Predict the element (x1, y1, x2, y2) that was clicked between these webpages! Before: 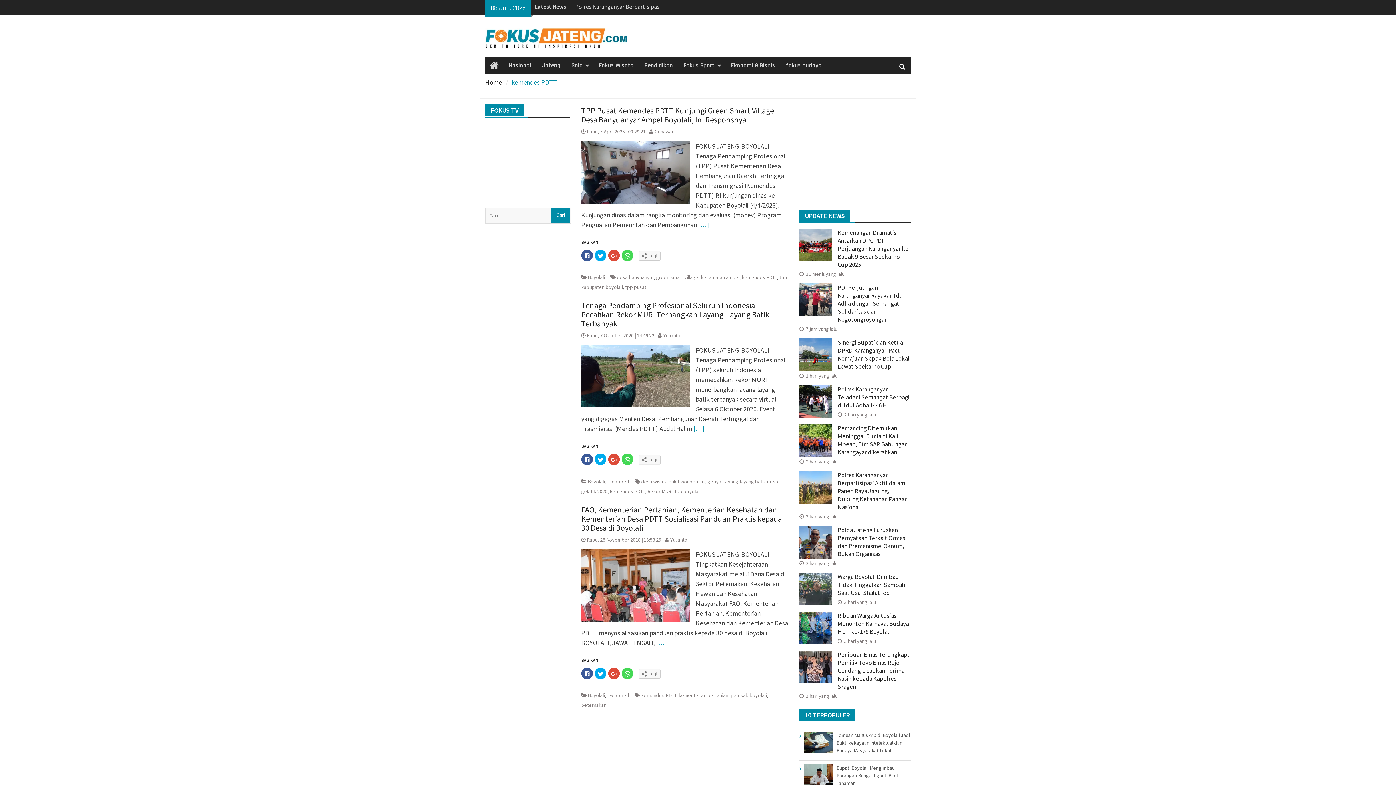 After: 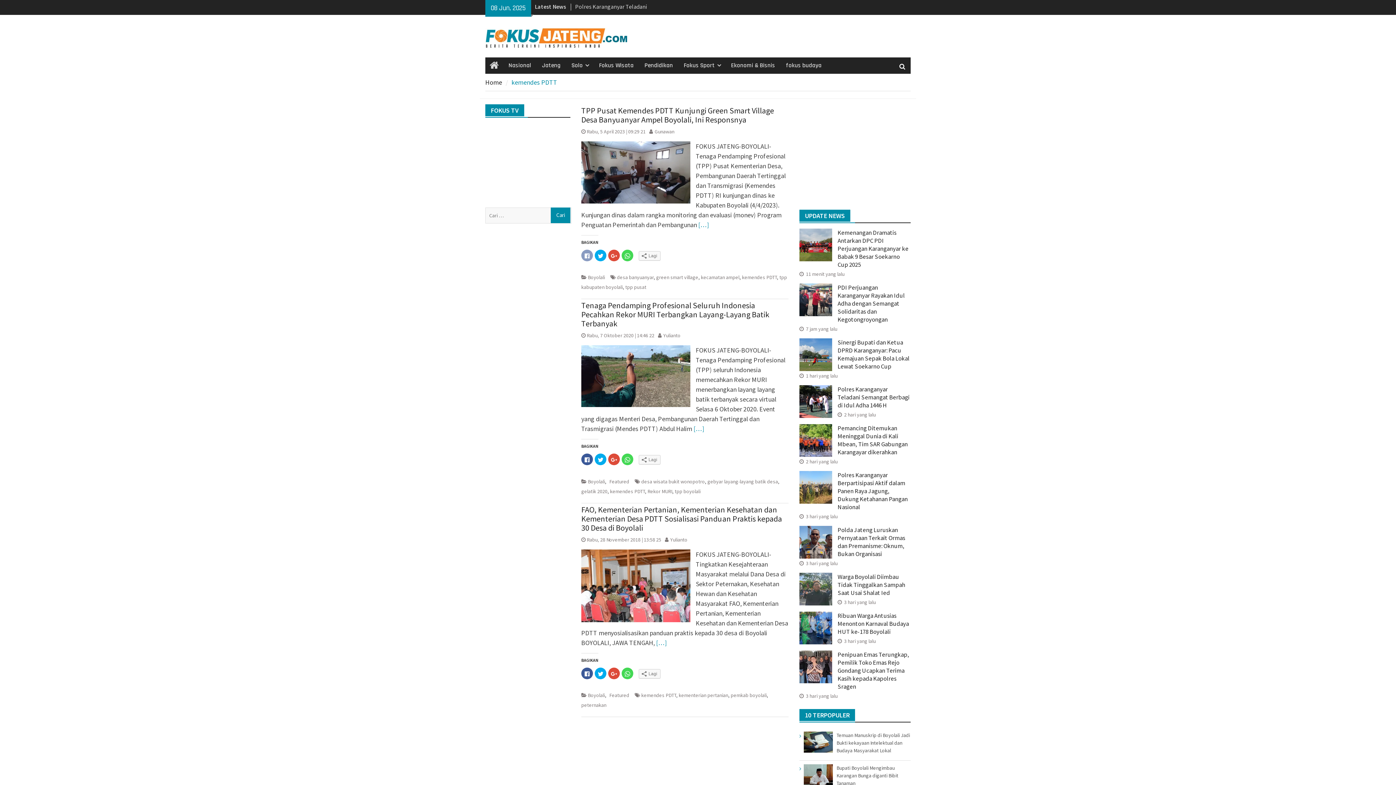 Action: label: Klik untuk membagikan di Facebook(Membuka di jendela yang baru) bbox: (581, 249, 593, 261)